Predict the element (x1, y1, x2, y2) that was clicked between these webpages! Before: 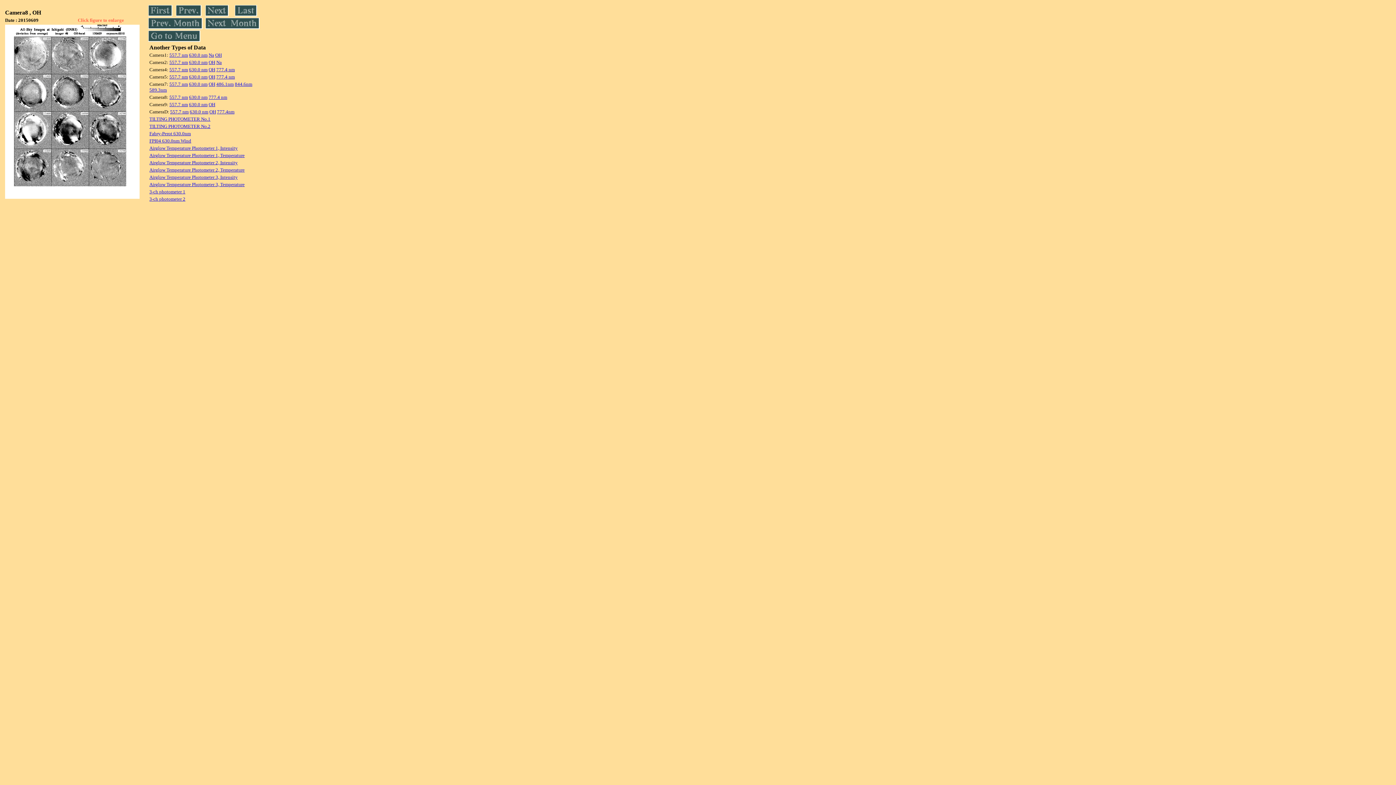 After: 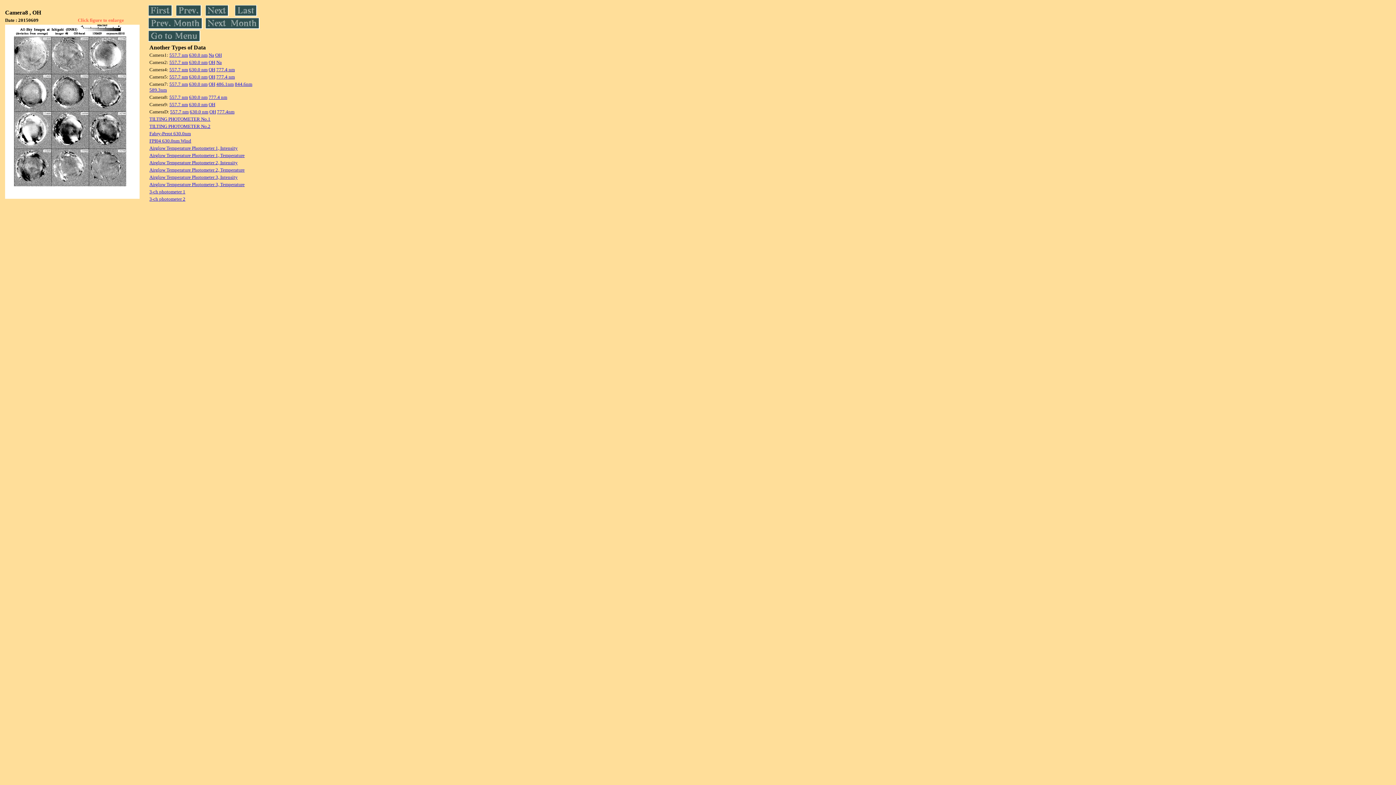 Action: bbox: (215, 52, 221, 57) label: OH